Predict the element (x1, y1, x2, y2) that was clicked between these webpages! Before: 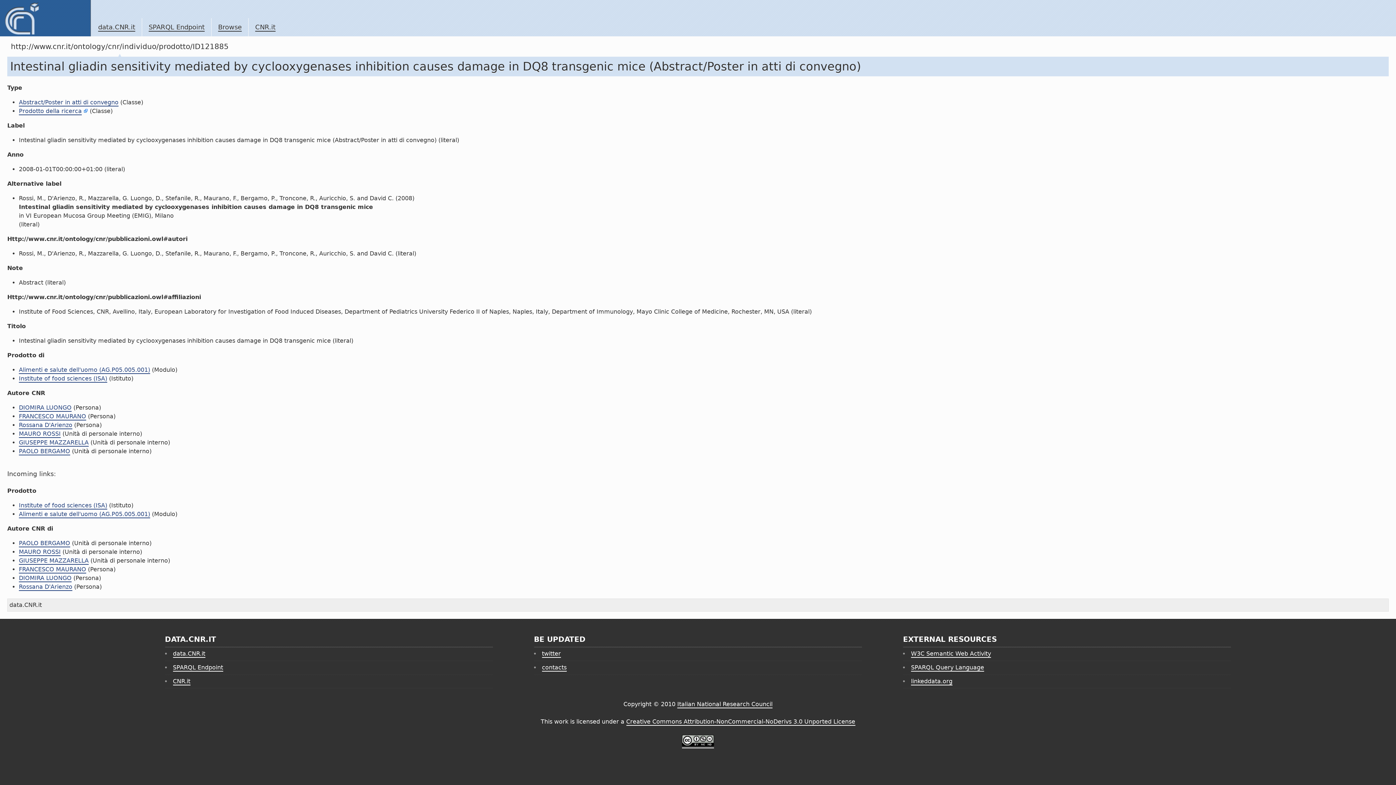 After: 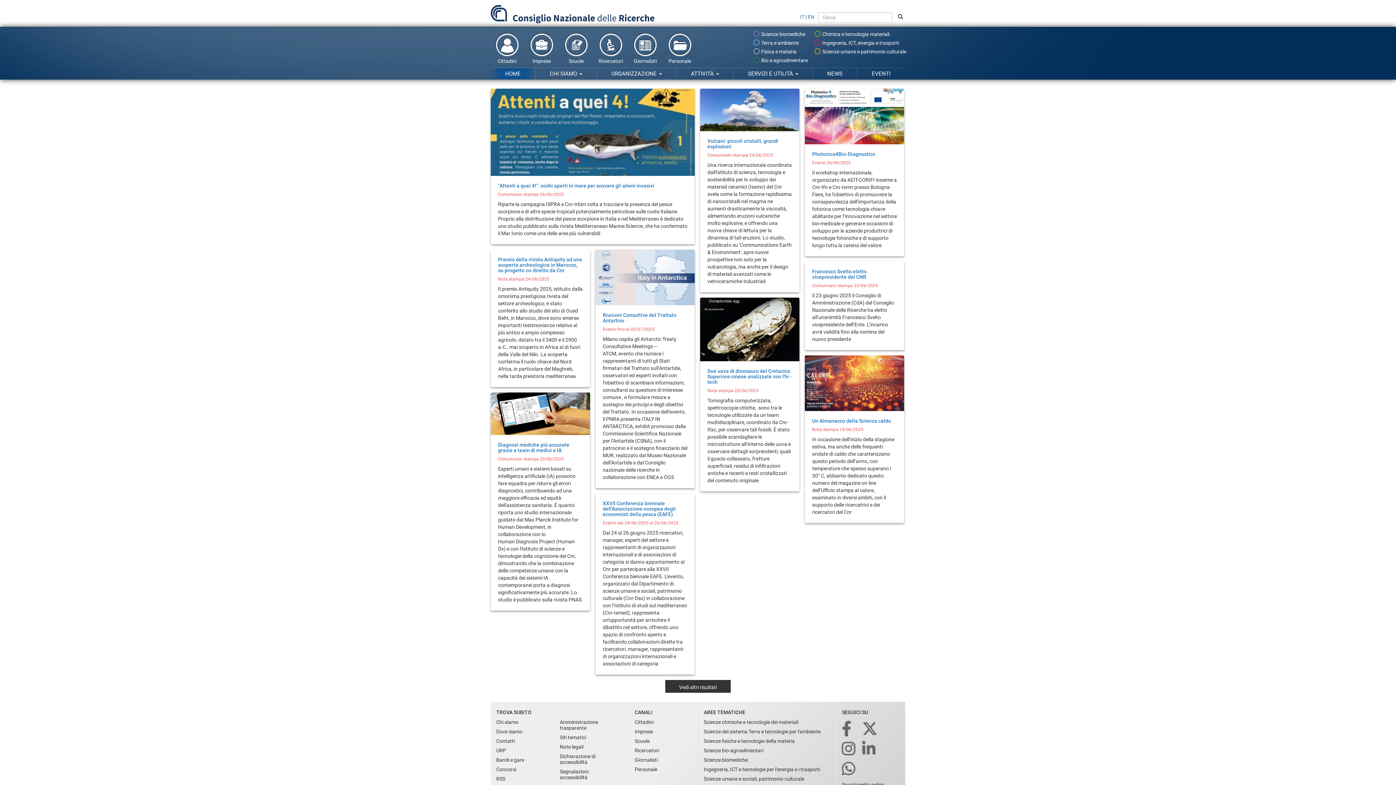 Action: bbox: (172, 678, 190, 685) label: CNR.it